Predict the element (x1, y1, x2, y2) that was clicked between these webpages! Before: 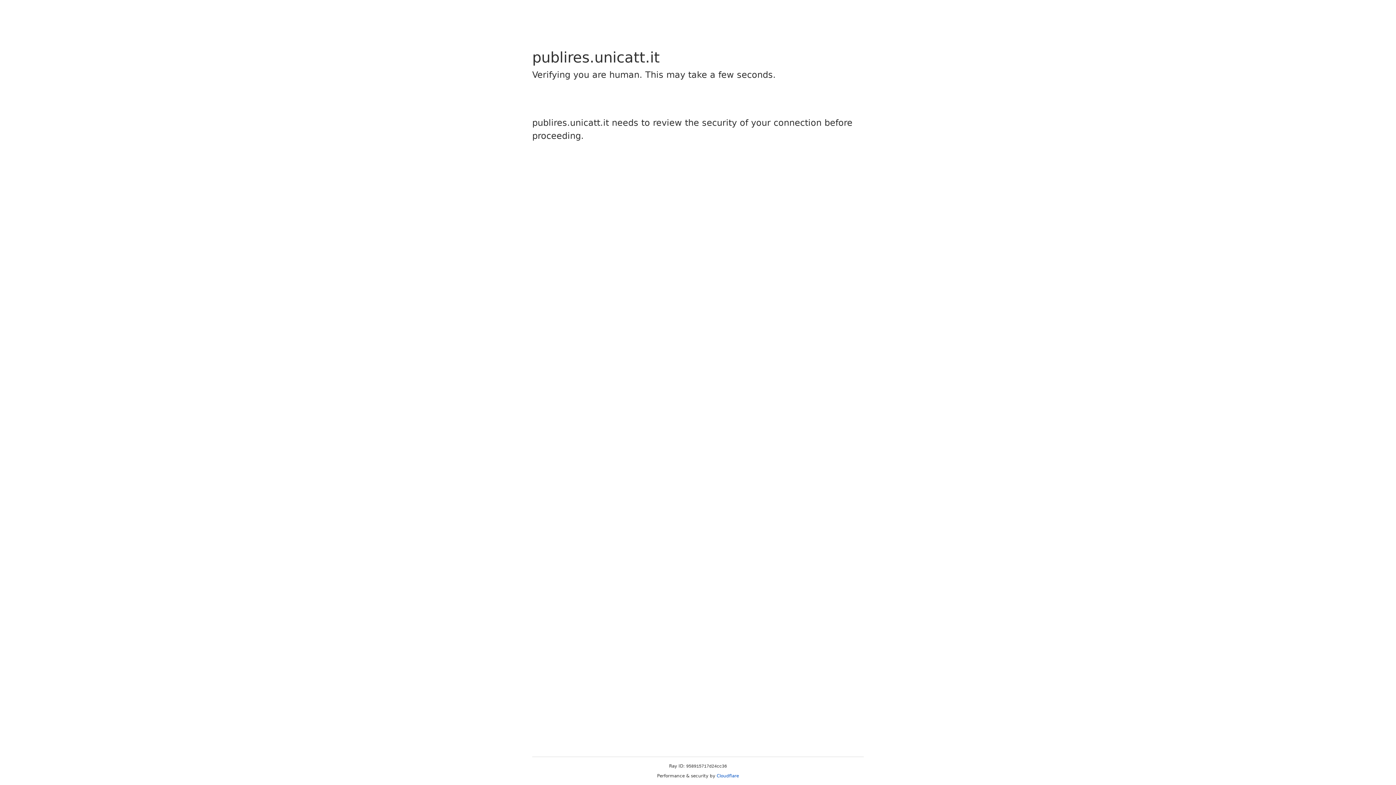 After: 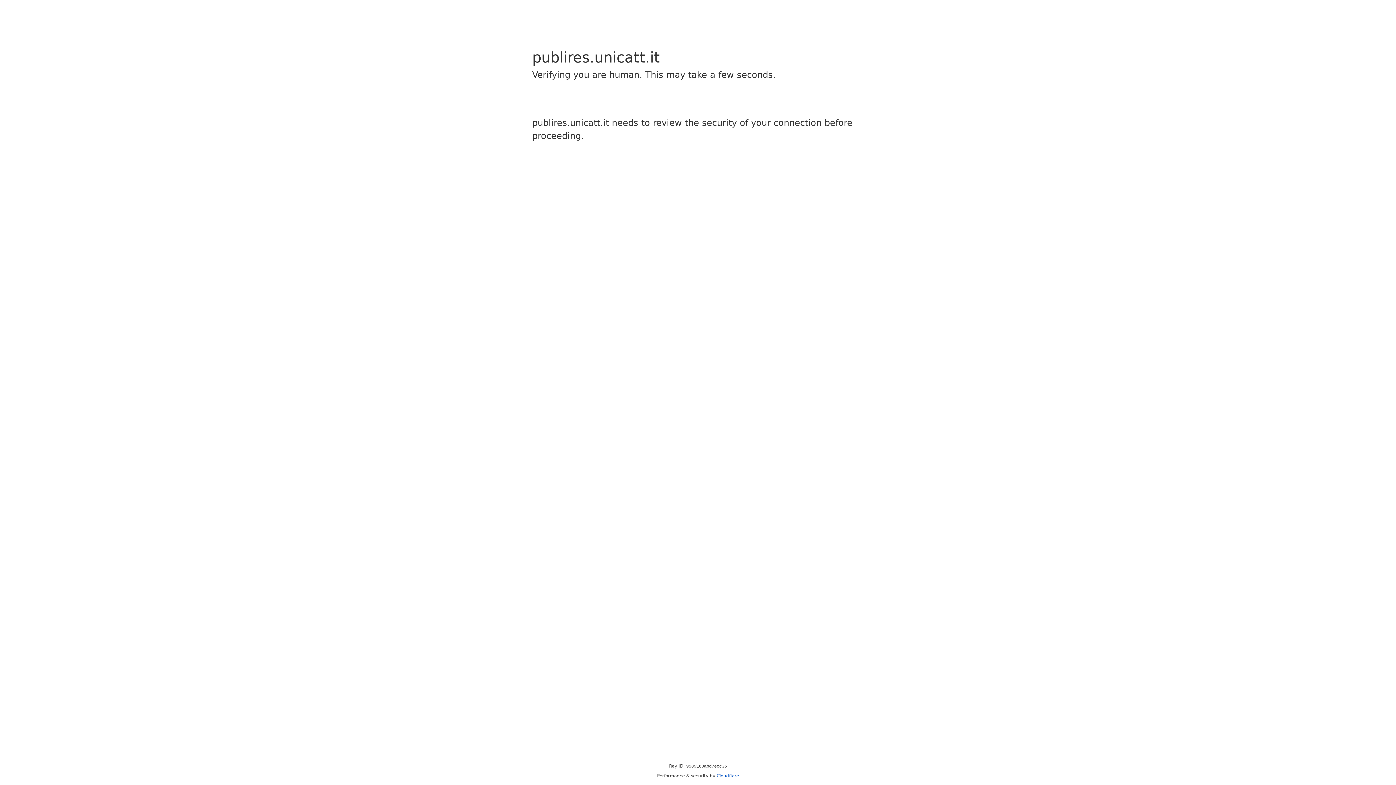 Action: bbox: (716, 773, 739, 778) label: Cloudflare